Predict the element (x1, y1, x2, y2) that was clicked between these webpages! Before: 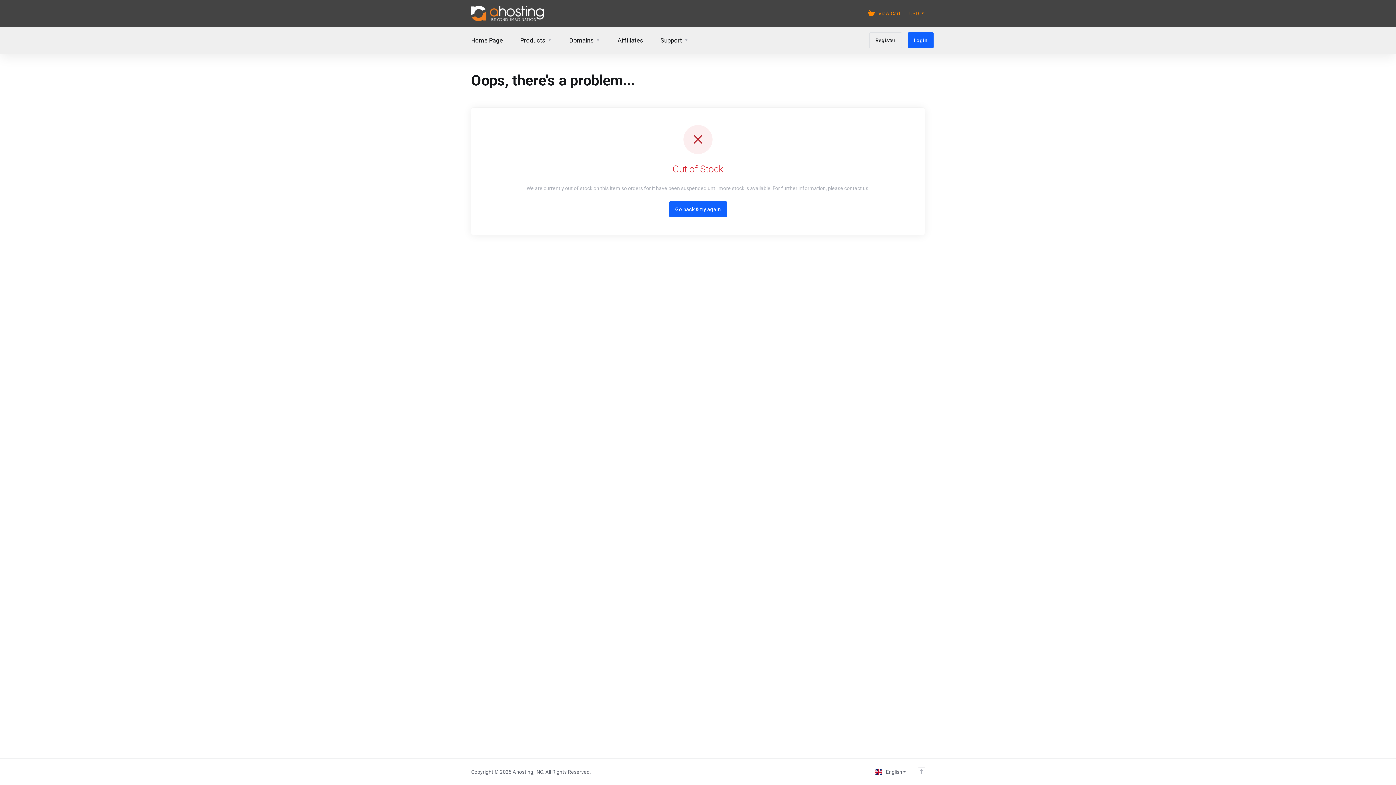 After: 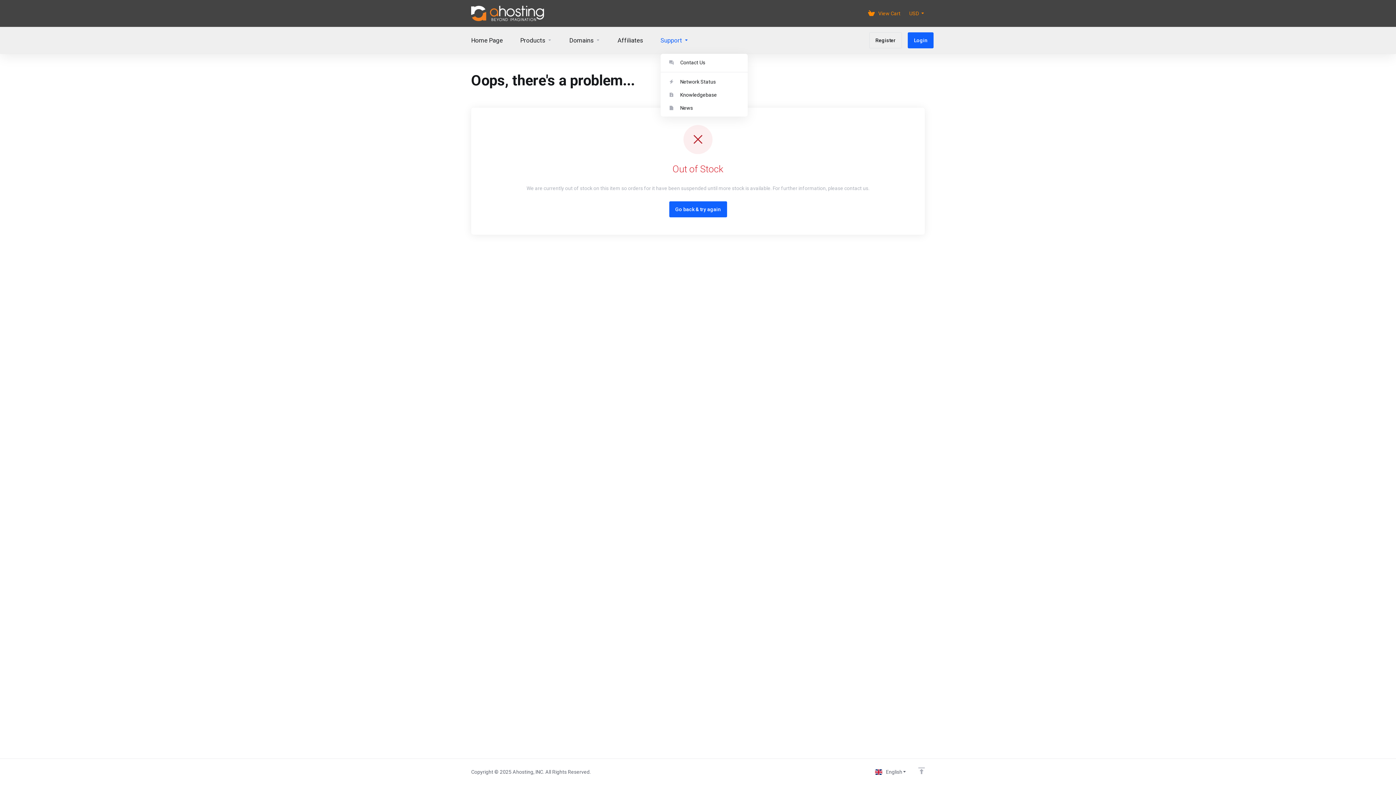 Action: label: Support bbox: (652, 26, 697, 53)